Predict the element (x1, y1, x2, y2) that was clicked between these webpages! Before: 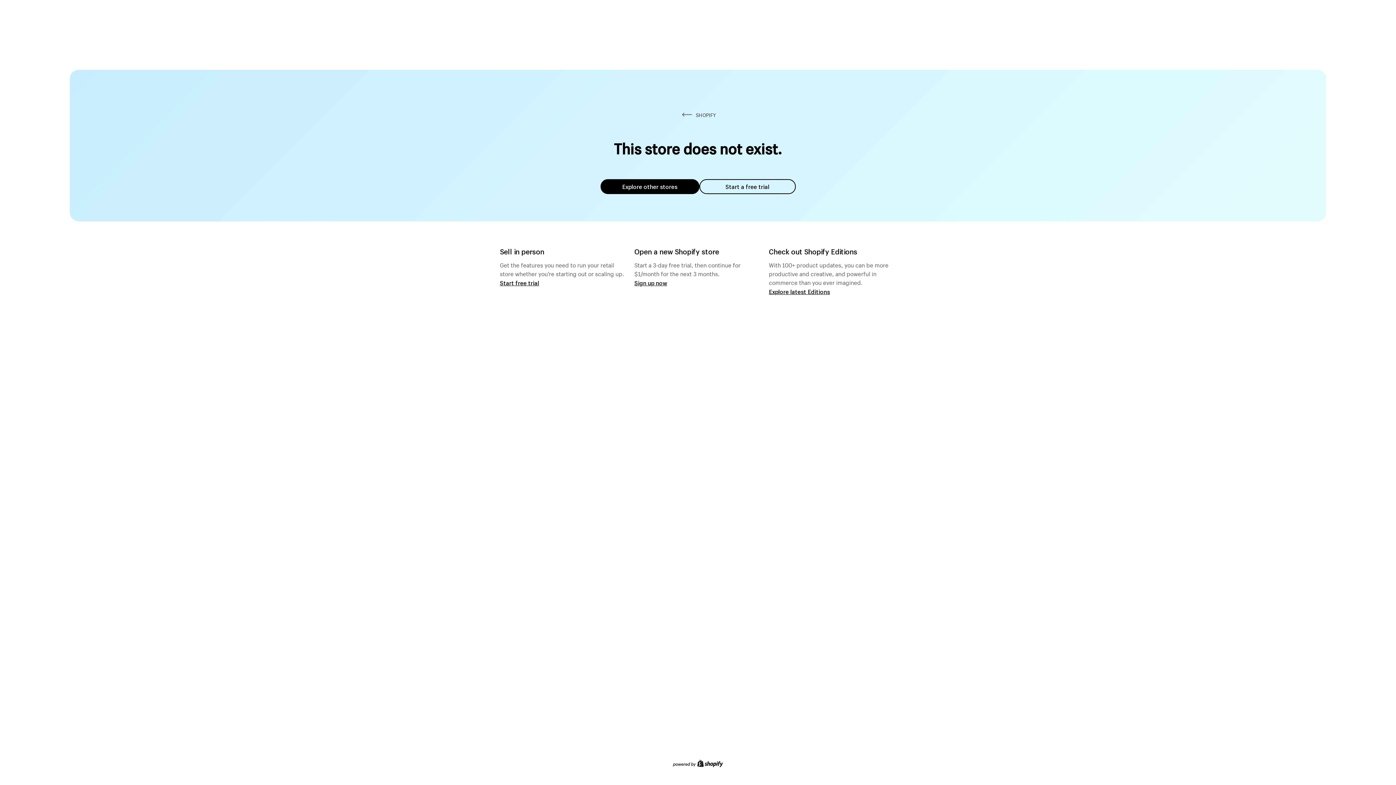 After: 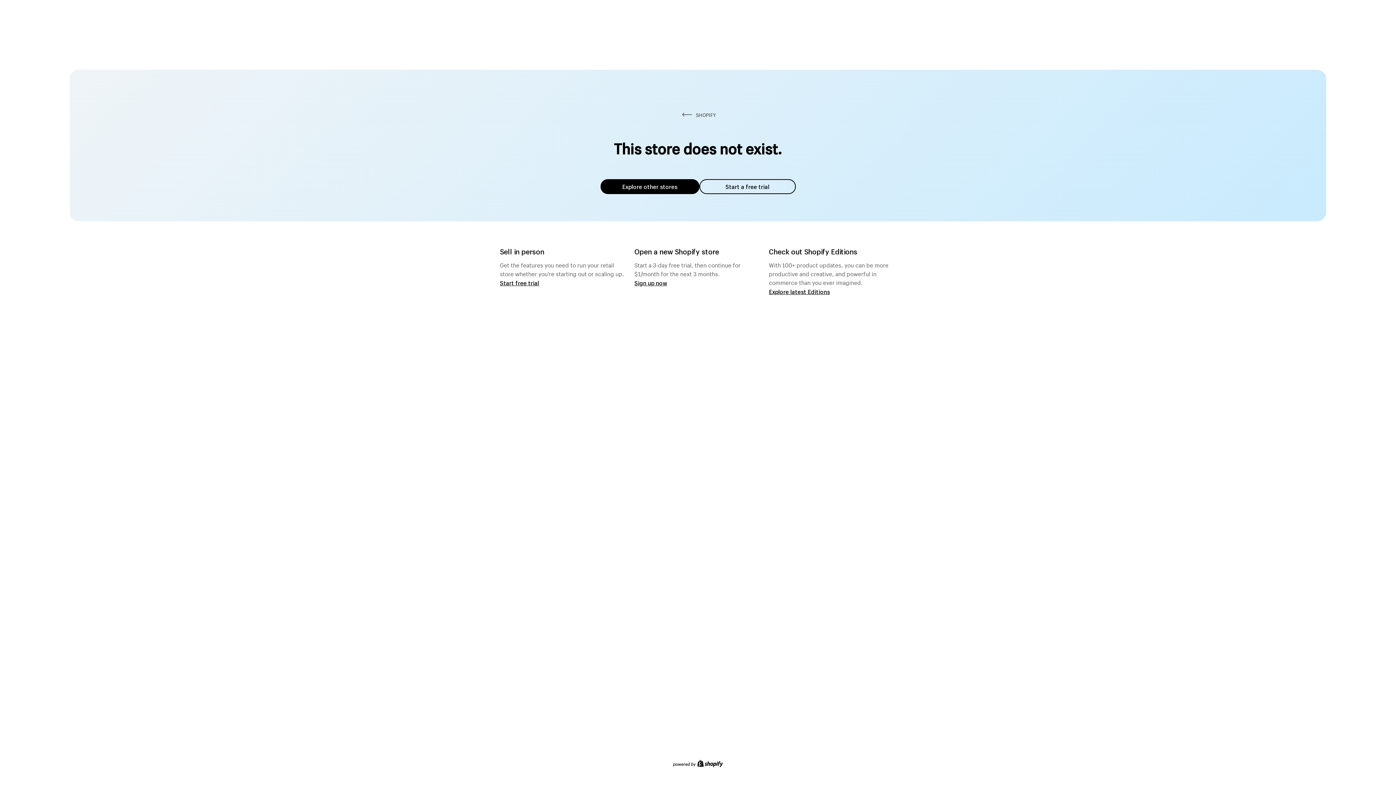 Action: bbox: (600, 179, 699, 194) label: Explore other stores